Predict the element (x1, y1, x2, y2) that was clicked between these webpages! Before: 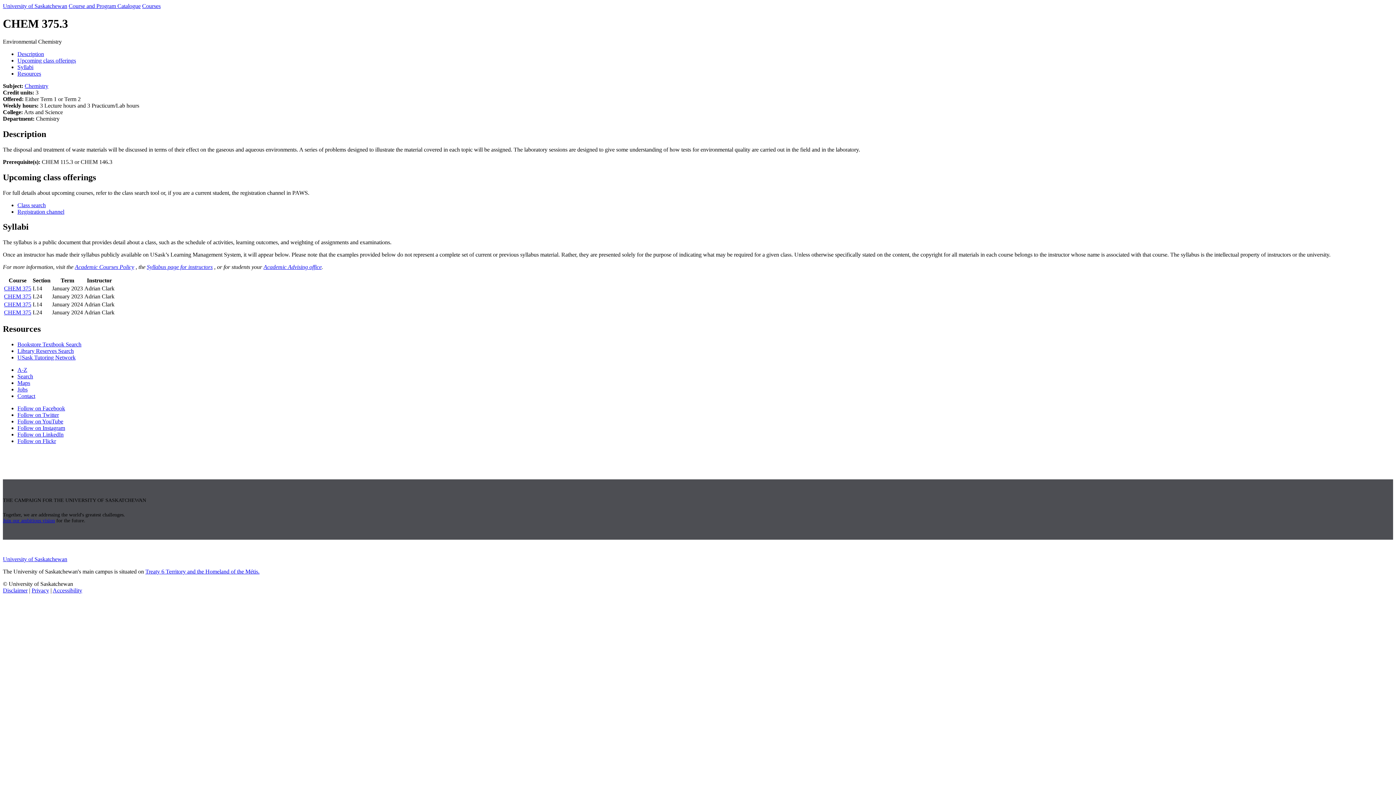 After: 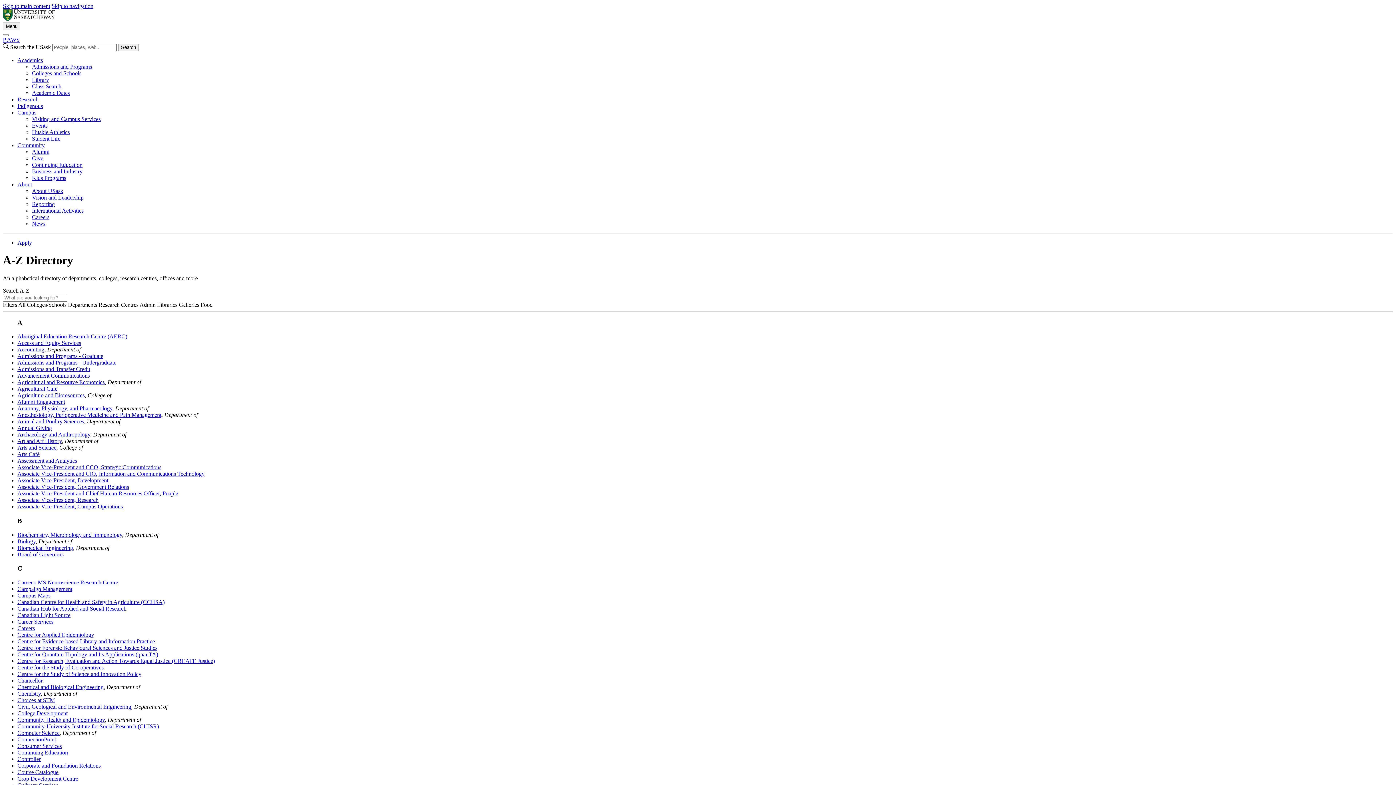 Action: bbox: (17, 366, 27, 373) label: A-Z